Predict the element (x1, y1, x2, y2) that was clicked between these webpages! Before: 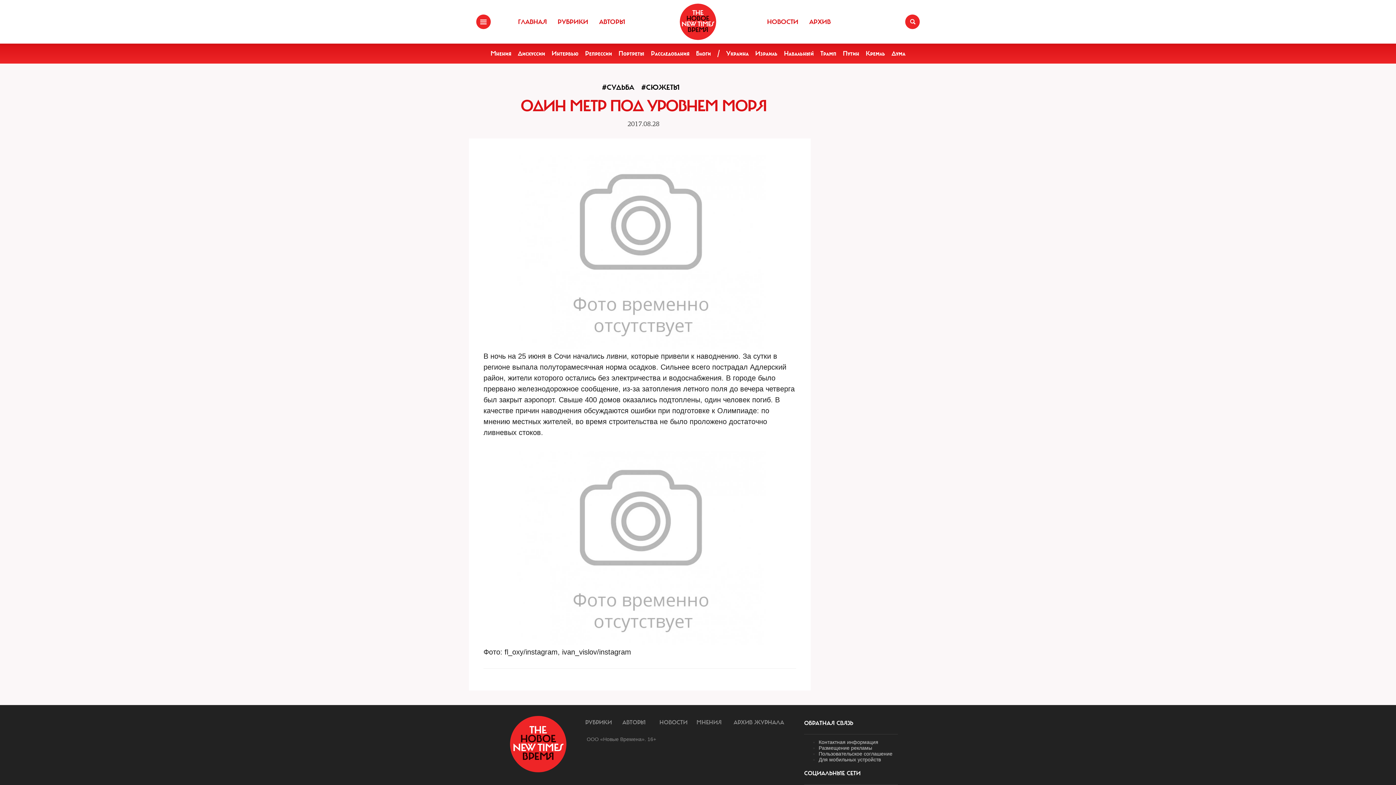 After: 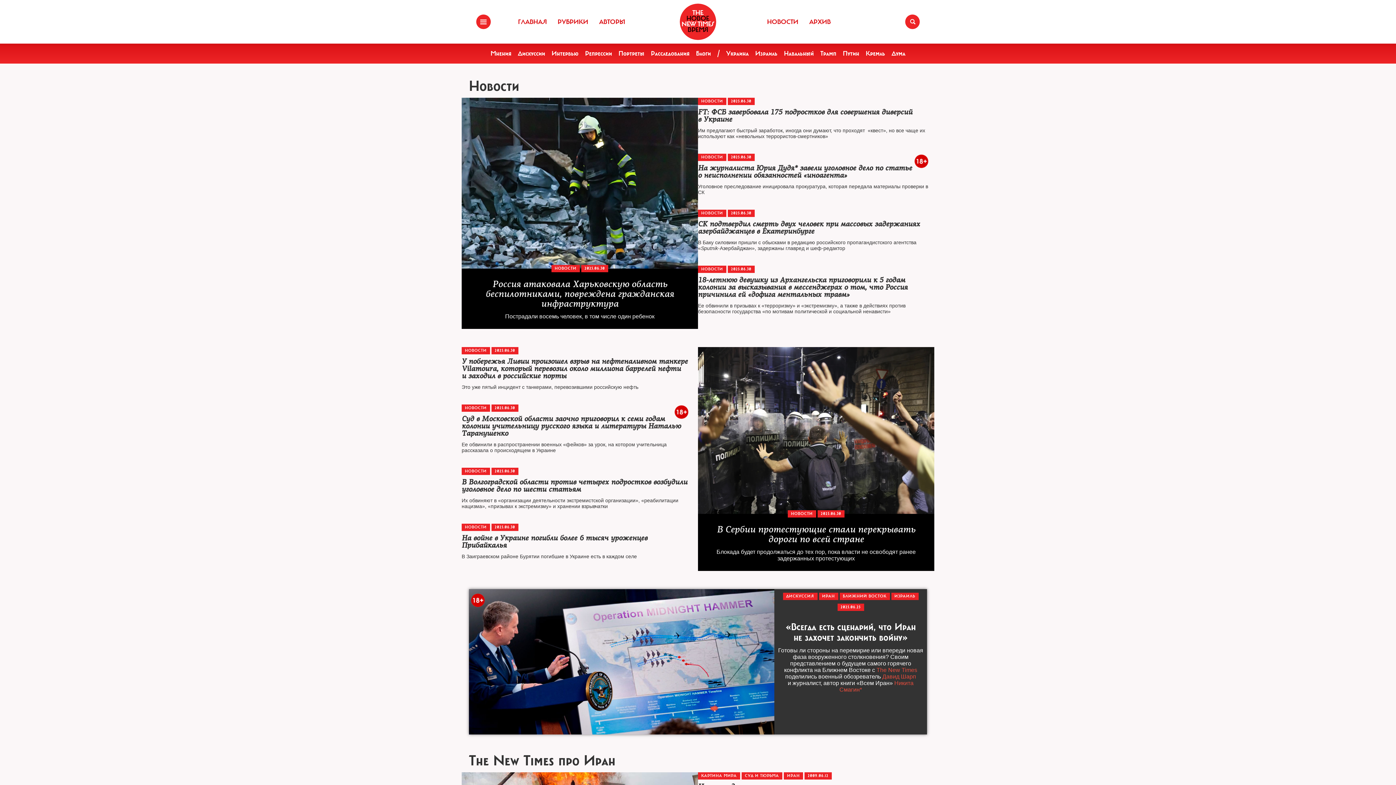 Action: bbox: (514, 14, 550, 29) label: ГЛАВНАЯ